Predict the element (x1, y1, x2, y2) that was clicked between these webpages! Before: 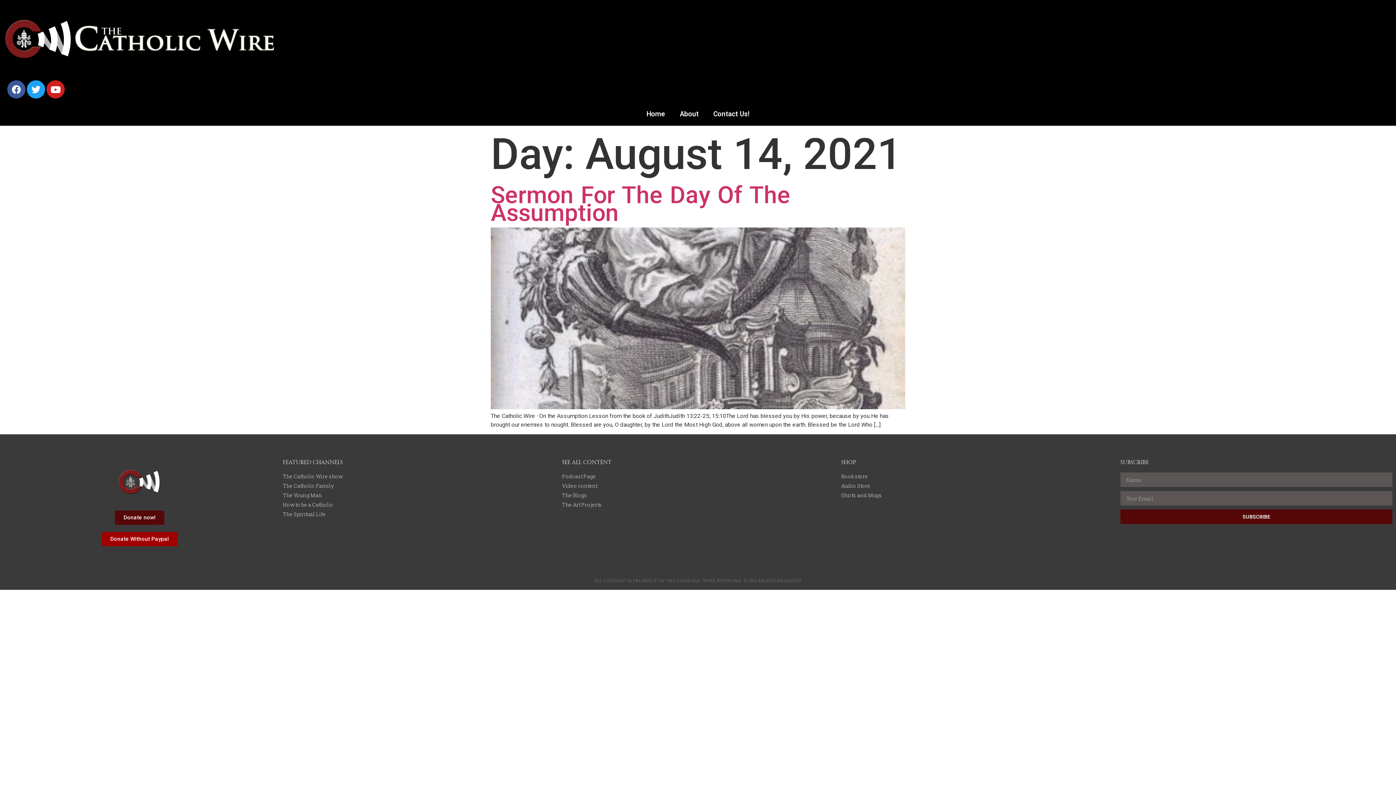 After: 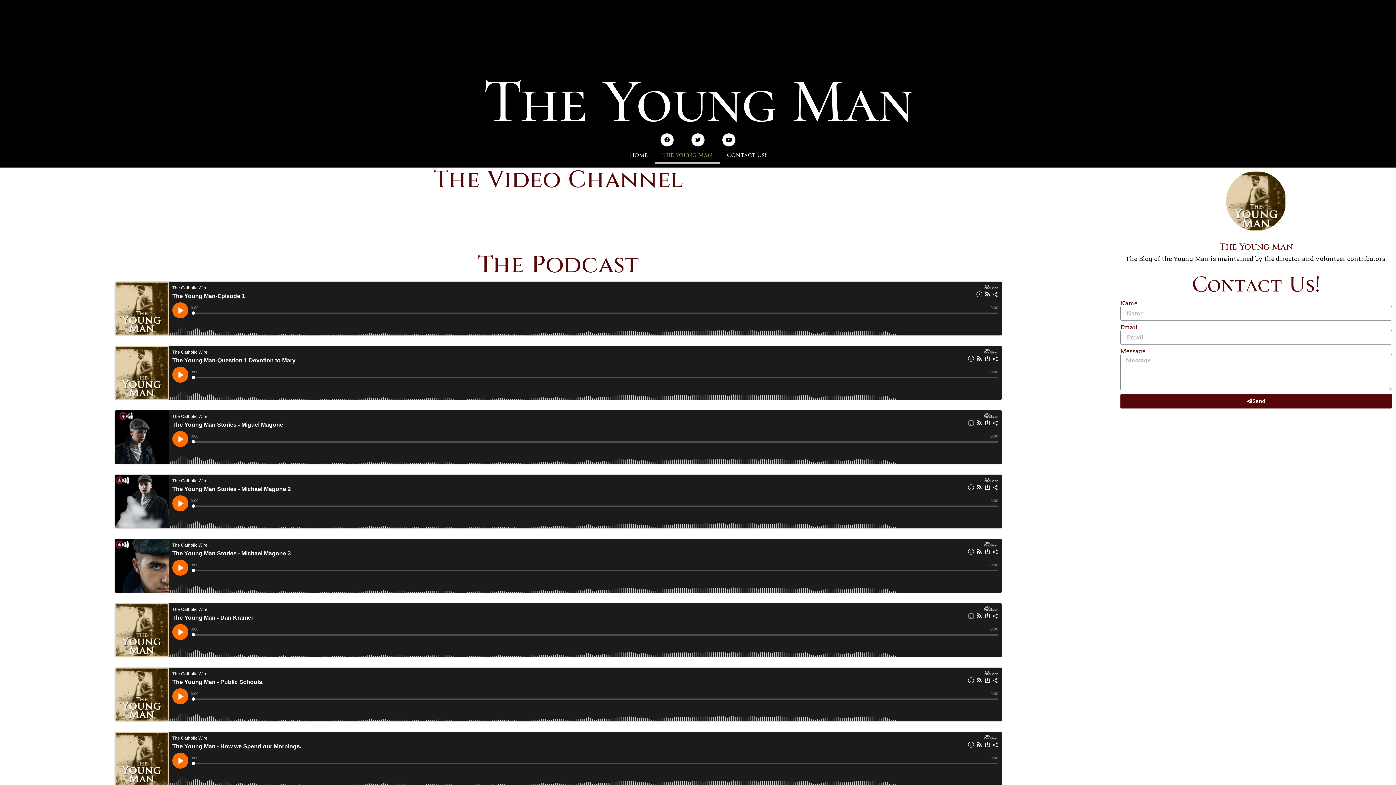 Action: label: The Young Man bbox: (282, 491, 554, 499)